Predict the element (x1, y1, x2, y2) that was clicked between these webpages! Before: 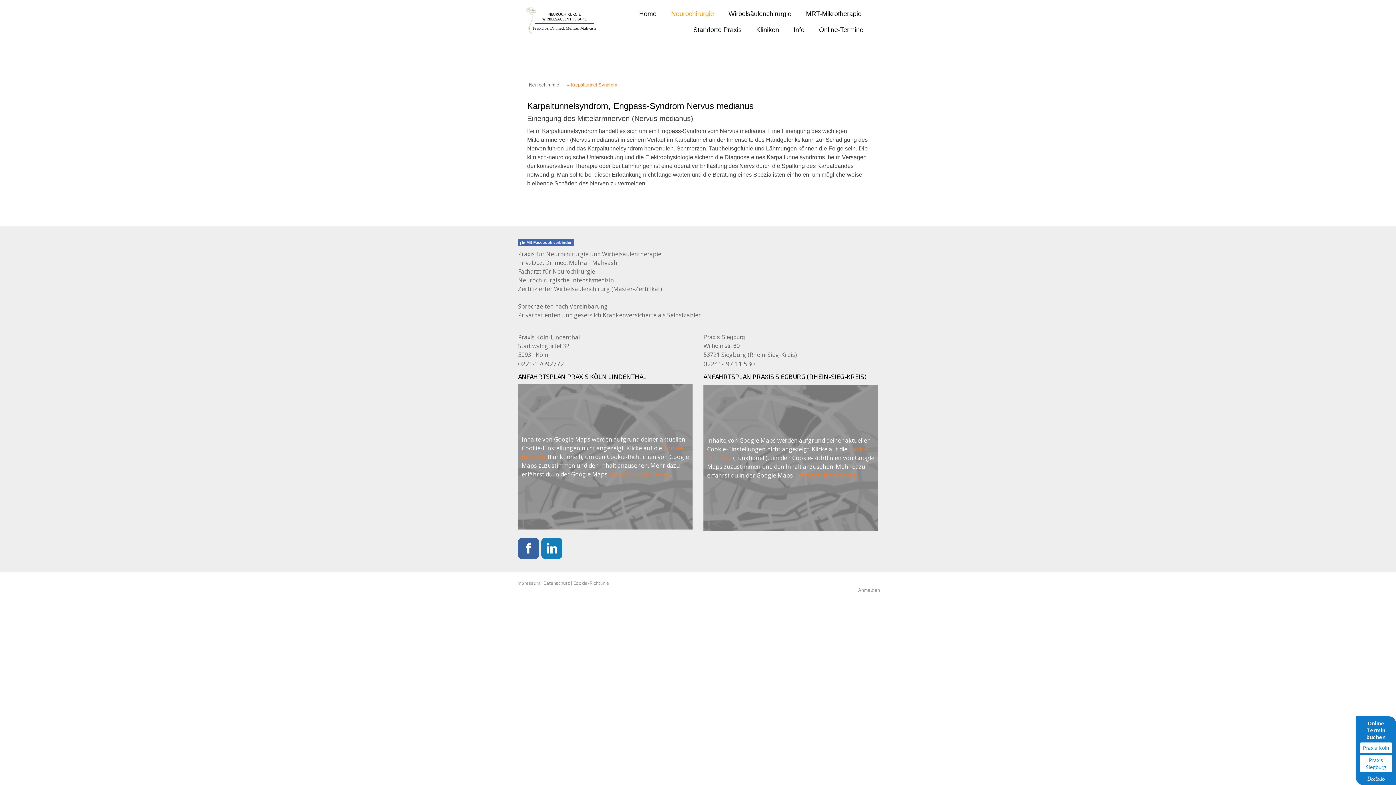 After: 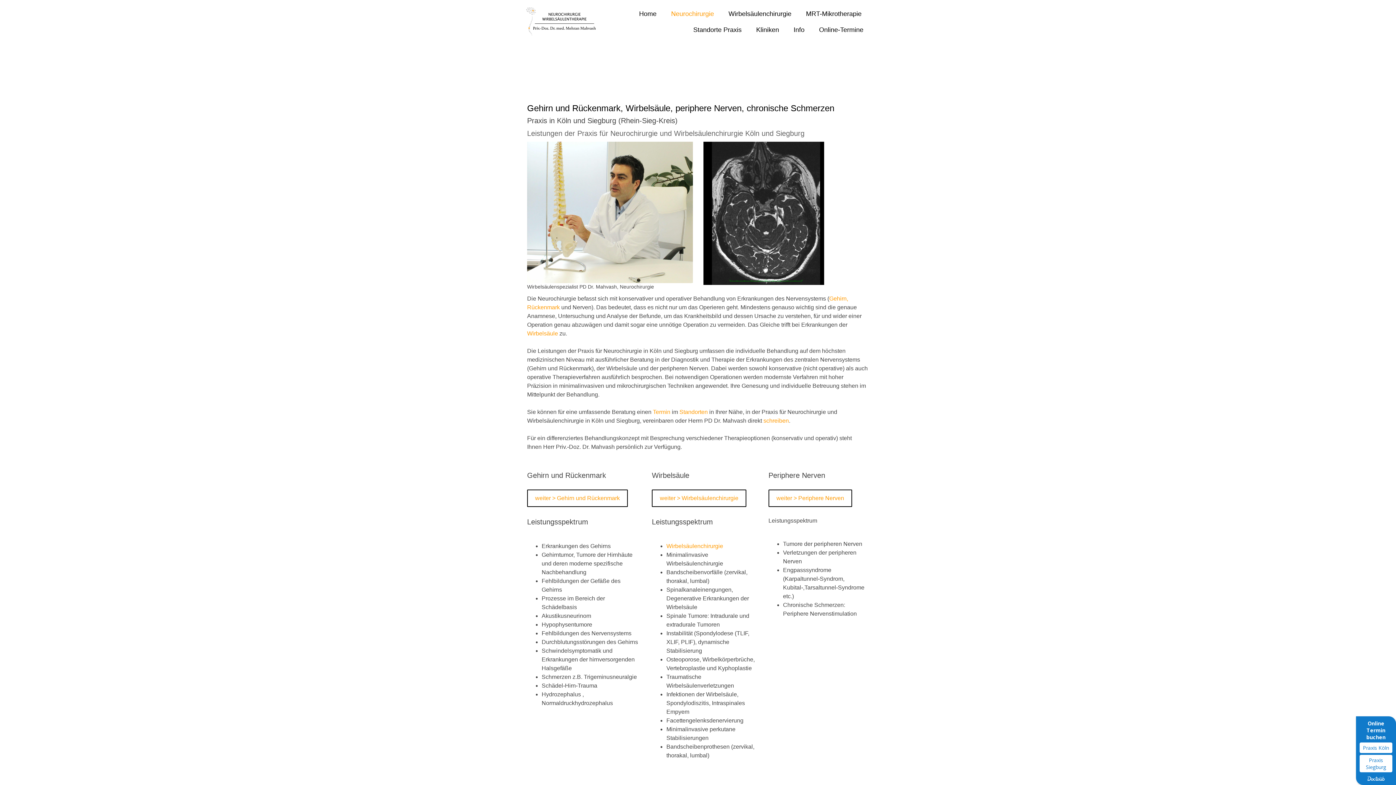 Action: bbox: (525, 78, 561, 91) label: Neurochirurgie